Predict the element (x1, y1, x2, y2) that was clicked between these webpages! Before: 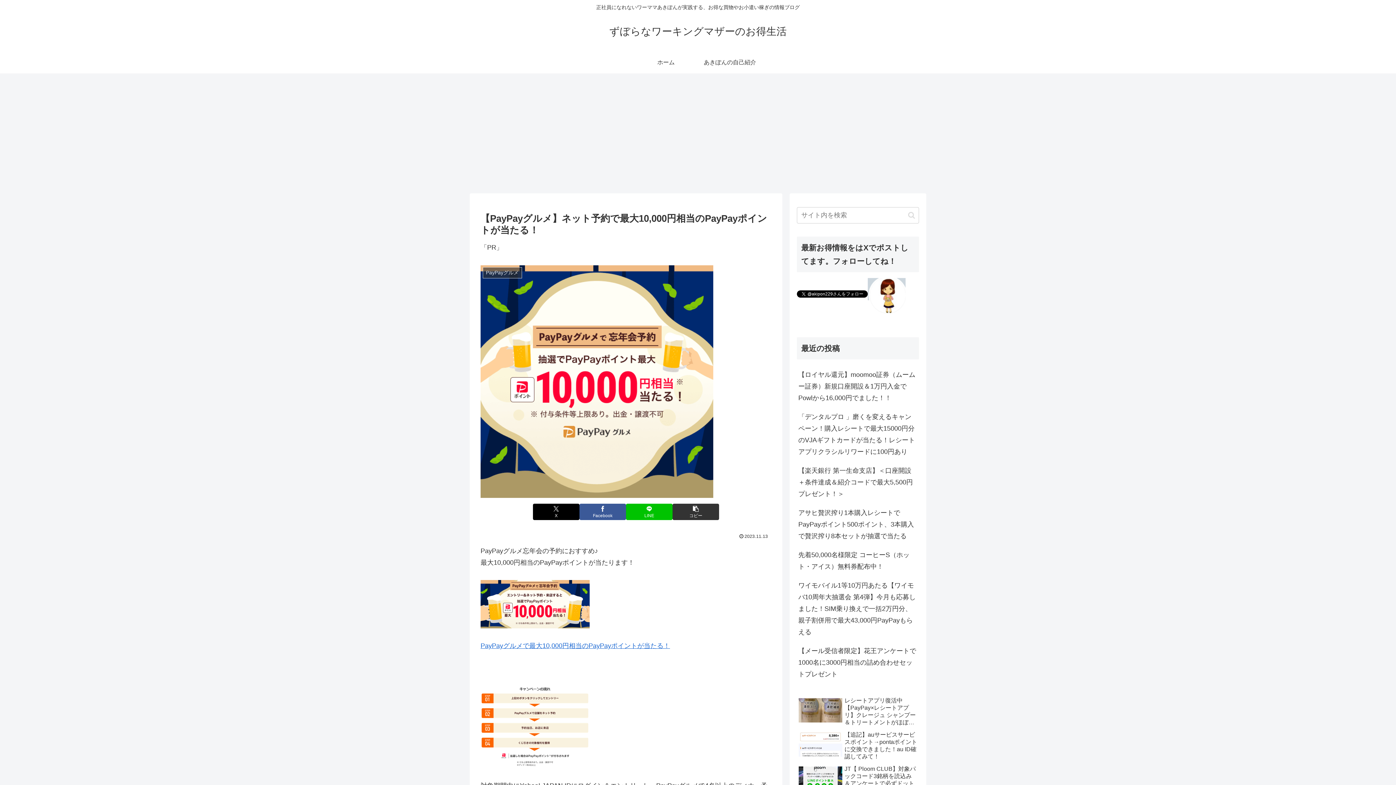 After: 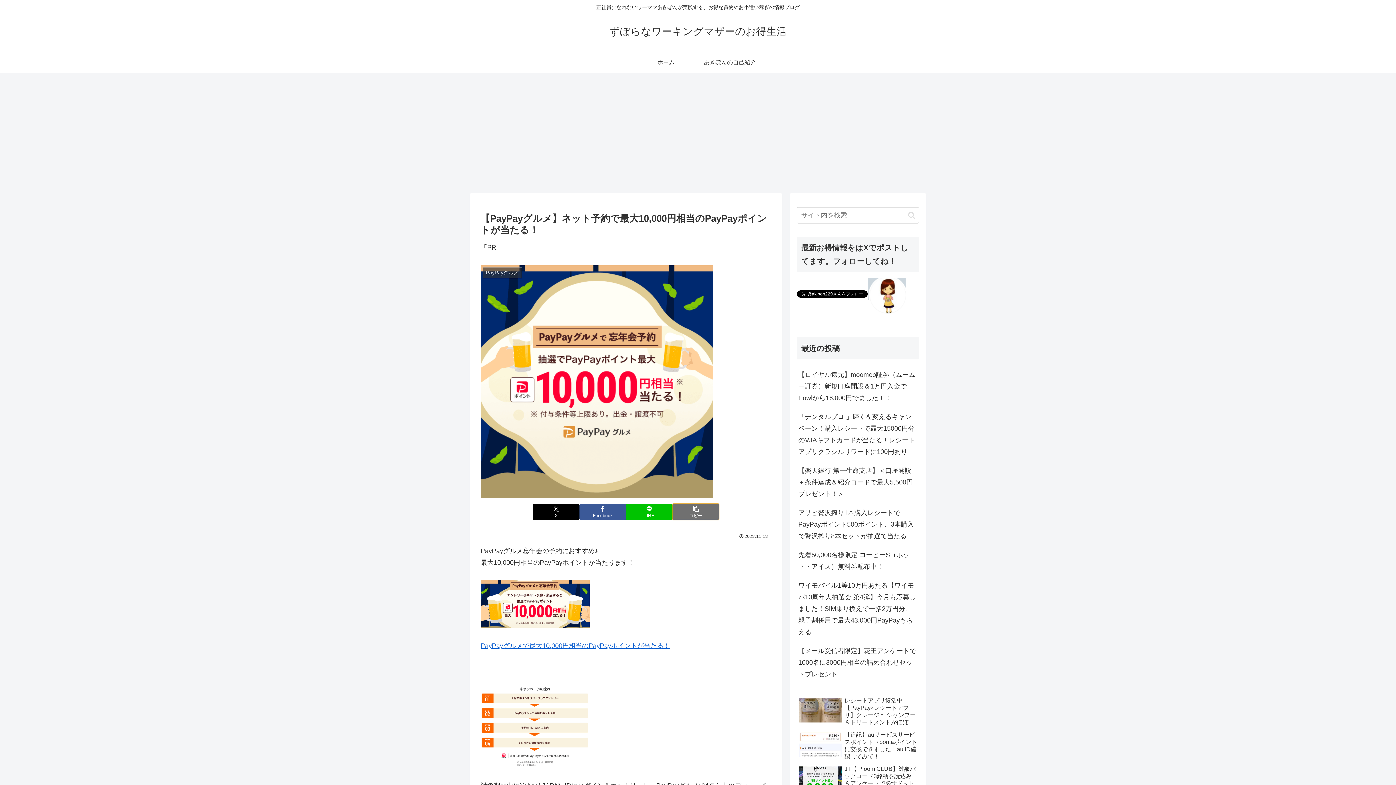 Action: bbox: (672, 503, 719, 520) label: タイトルとURLをコピーする